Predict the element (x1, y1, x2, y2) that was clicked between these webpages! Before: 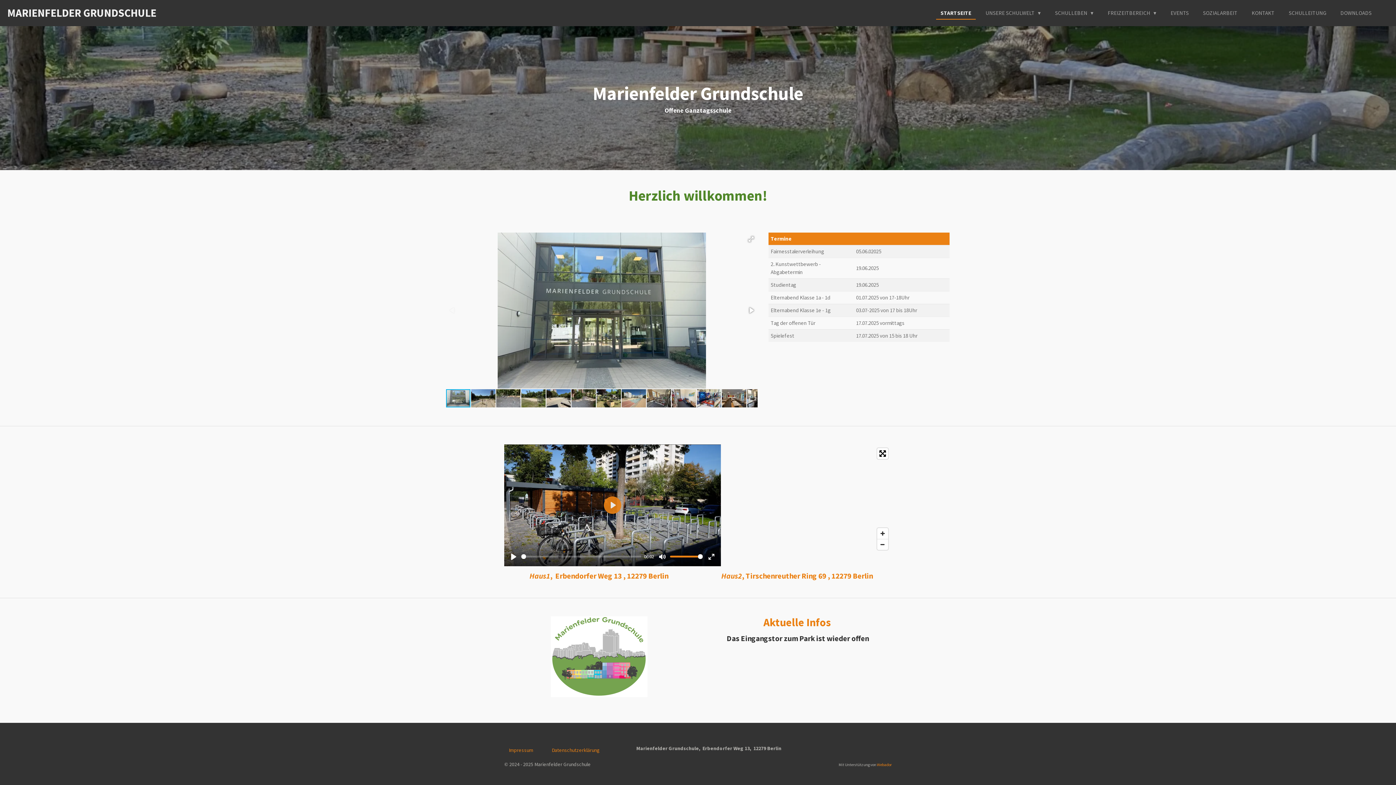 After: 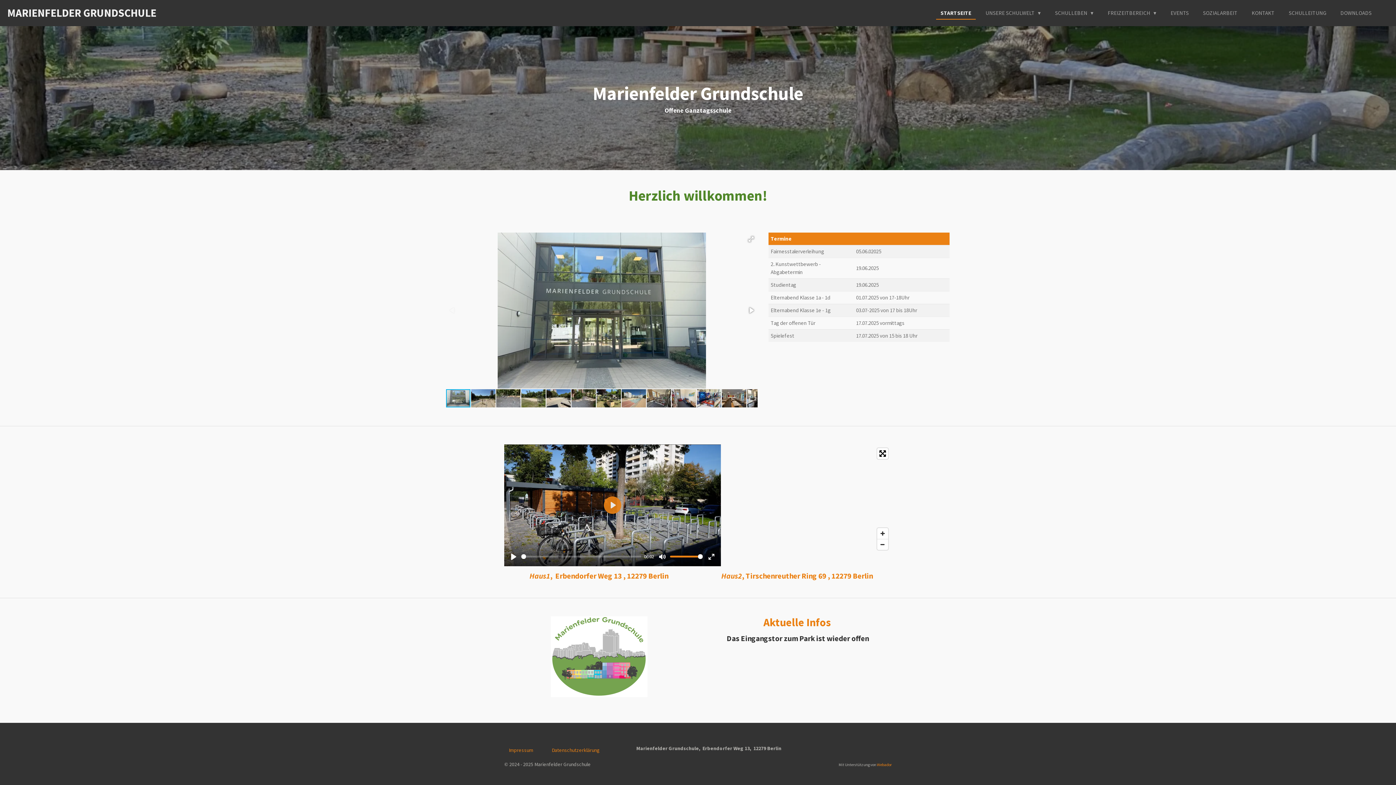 Action: label: Enter fullscreen bbox: (705, 551, 717, 562)